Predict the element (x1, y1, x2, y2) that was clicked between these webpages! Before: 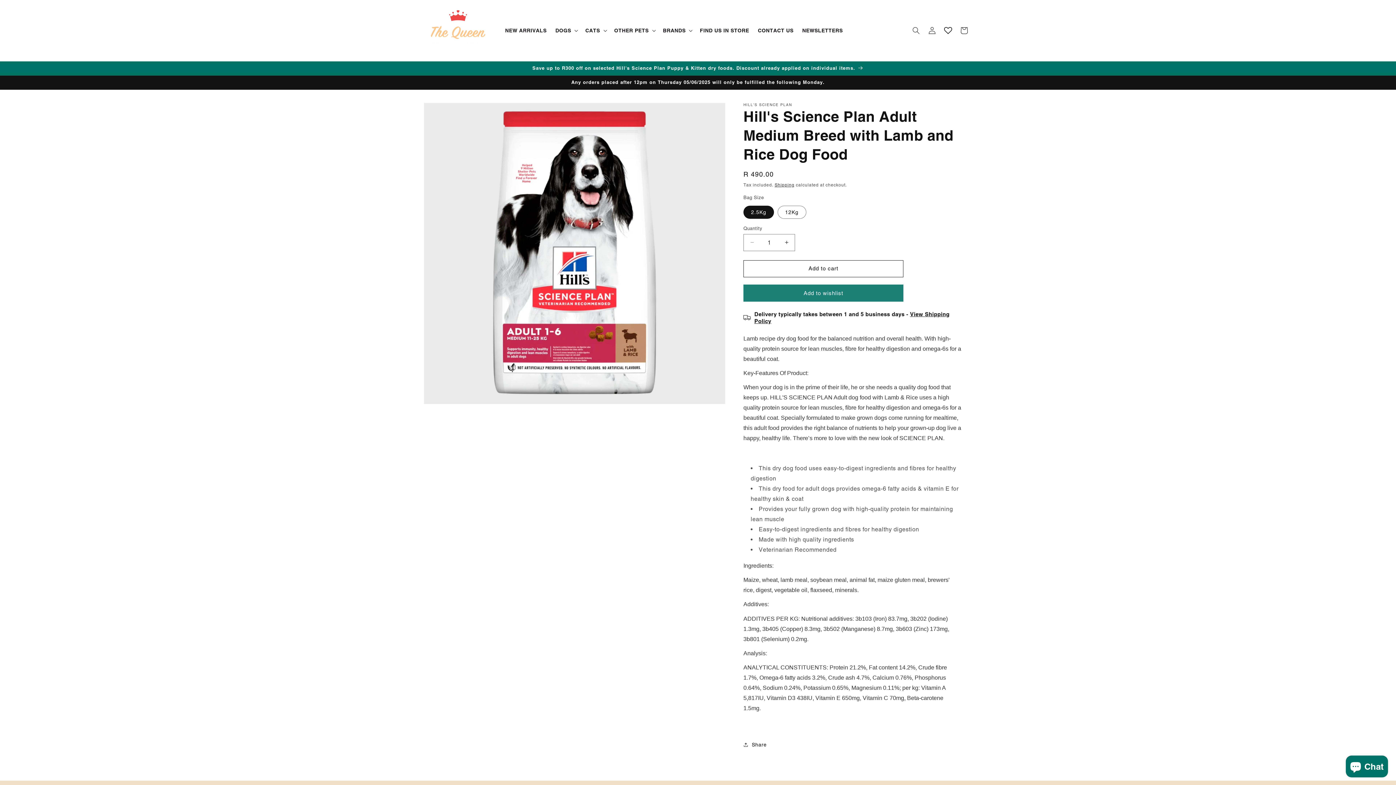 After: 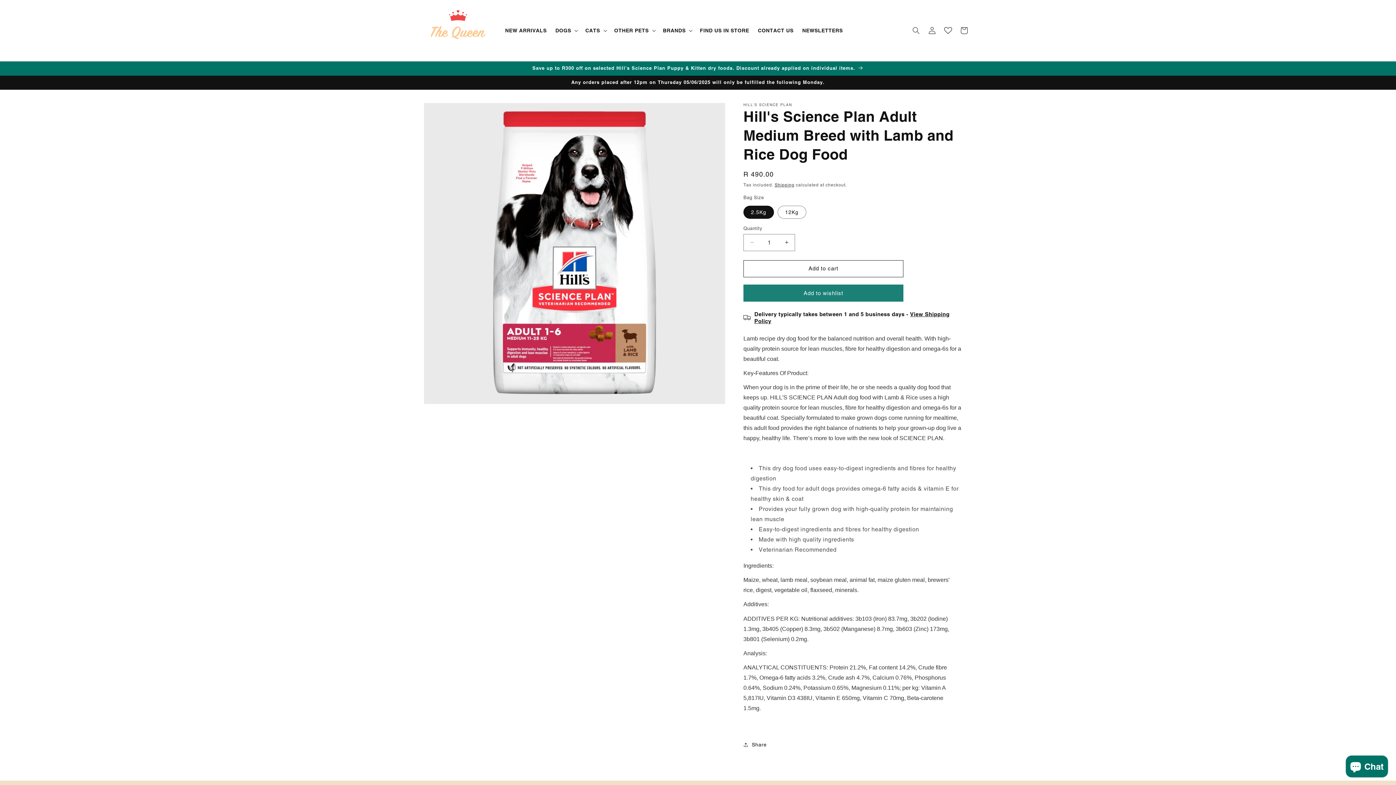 Action: bbox: (940, 22, 956, 38)